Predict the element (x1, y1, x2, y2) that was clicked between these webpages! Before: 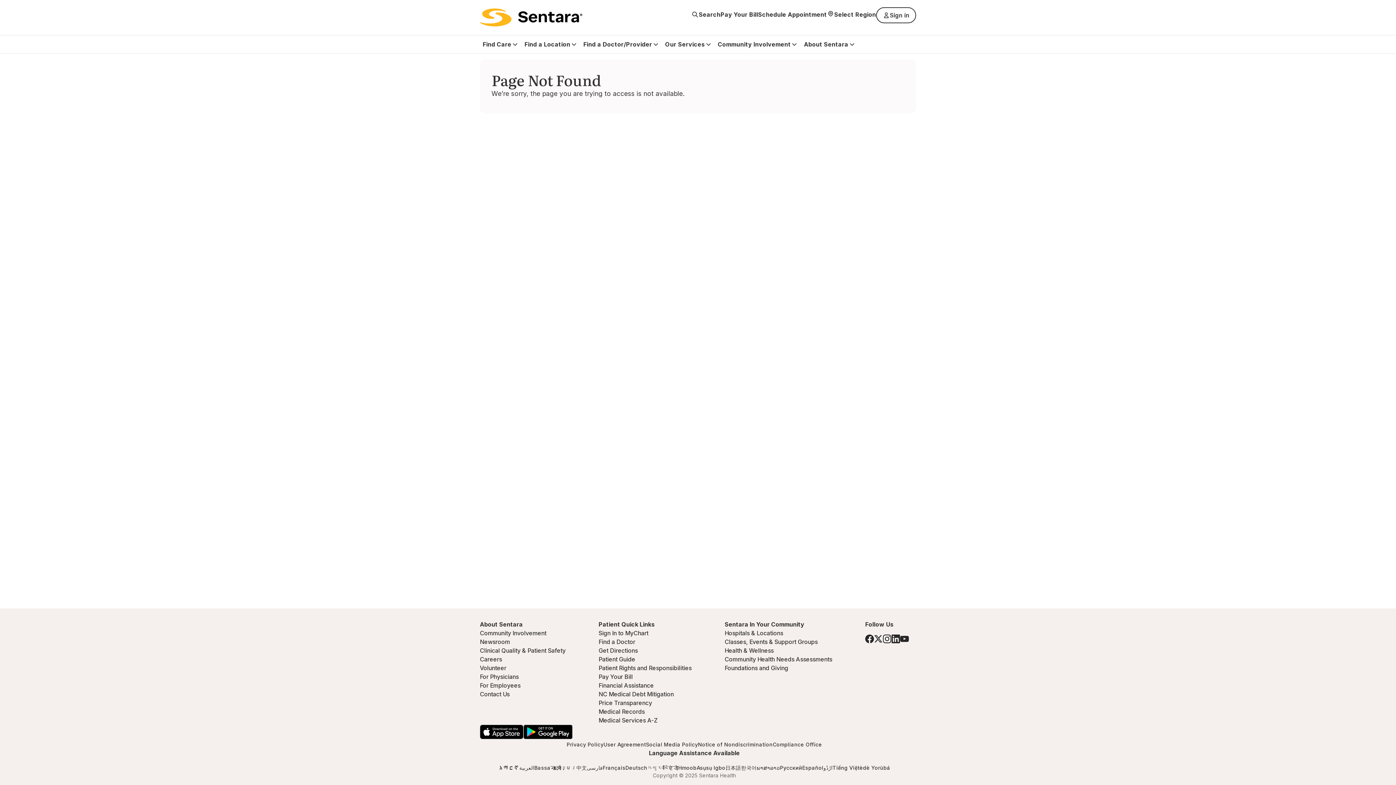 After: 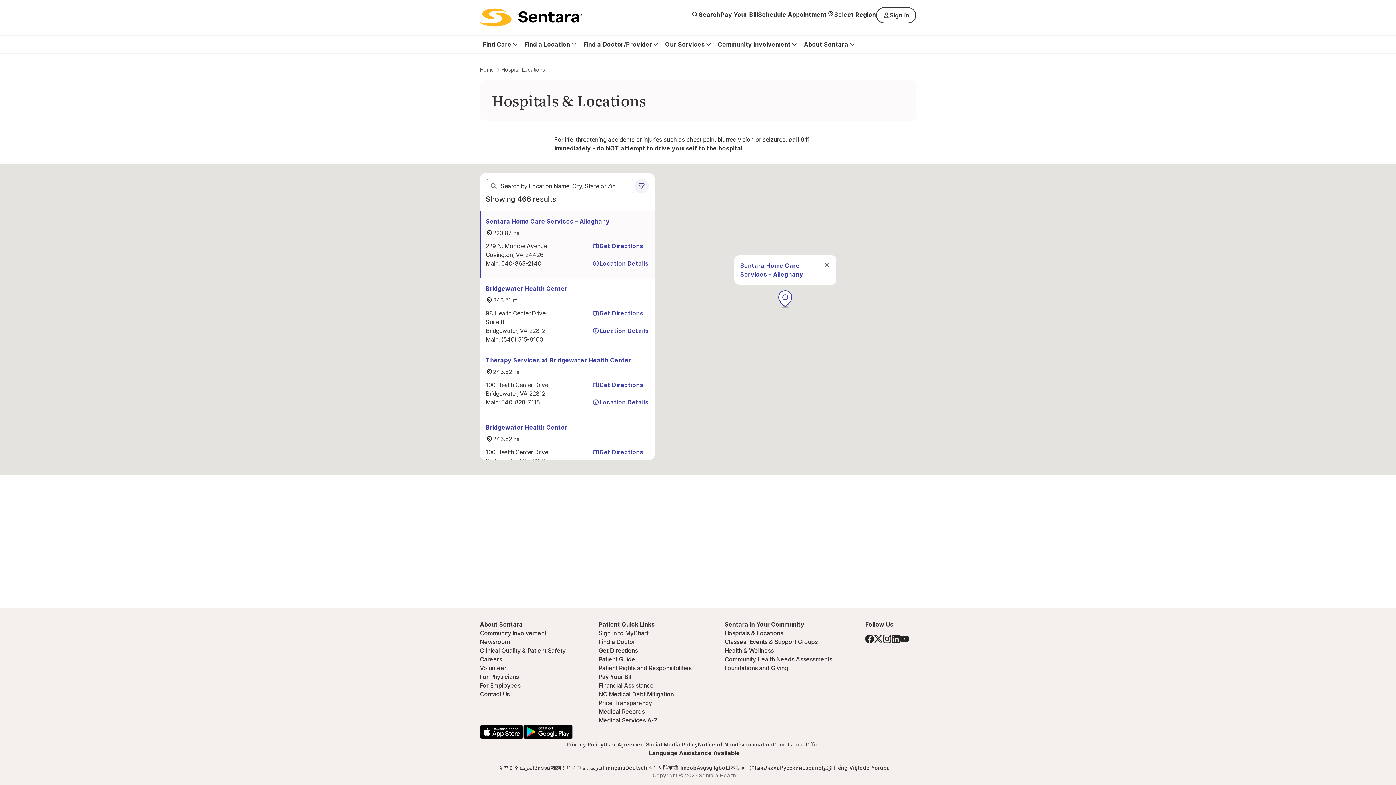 Action: bbox: (524, 35, 570, 53) label: Find a Location